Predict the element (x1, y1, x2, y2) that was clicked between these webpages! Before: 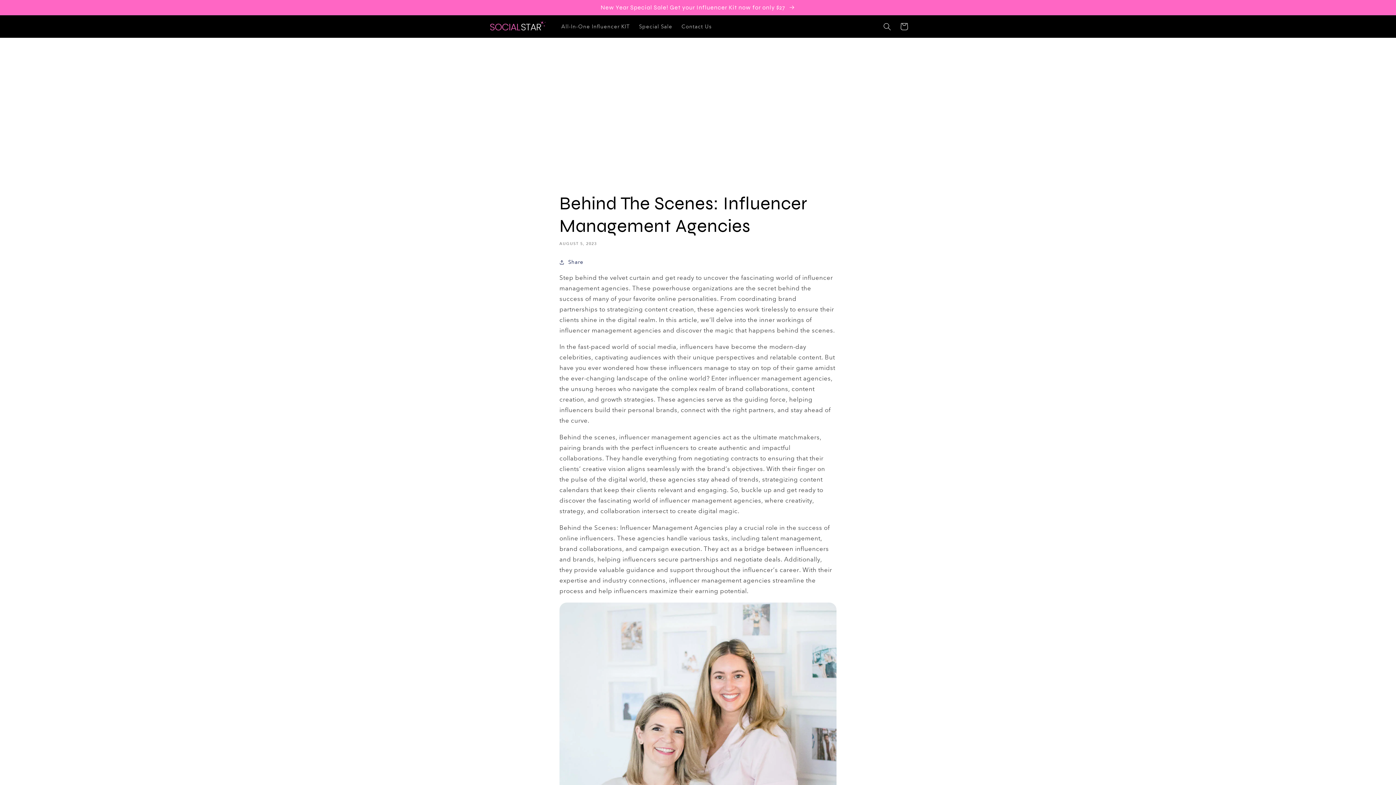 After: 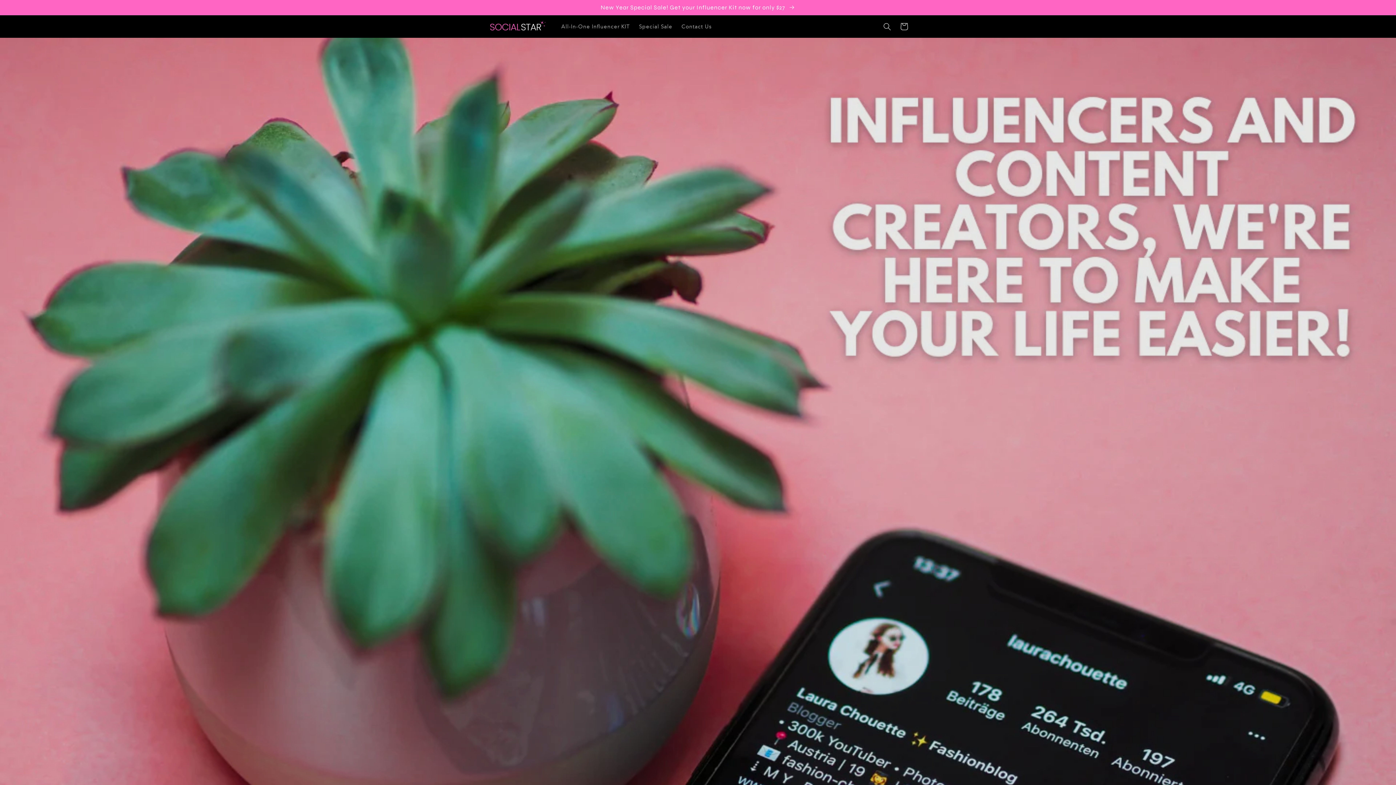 Action: bbox: (485, 15, 549, 37)